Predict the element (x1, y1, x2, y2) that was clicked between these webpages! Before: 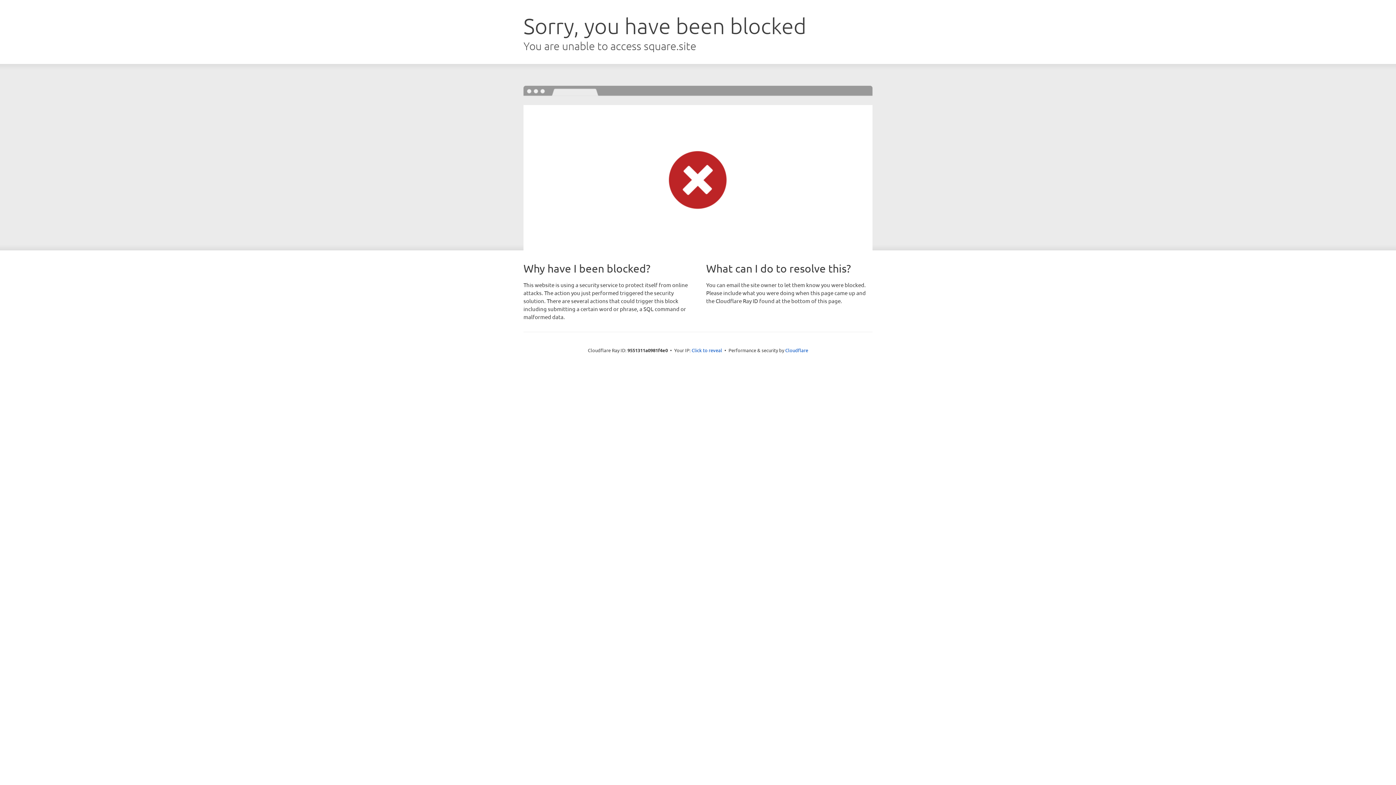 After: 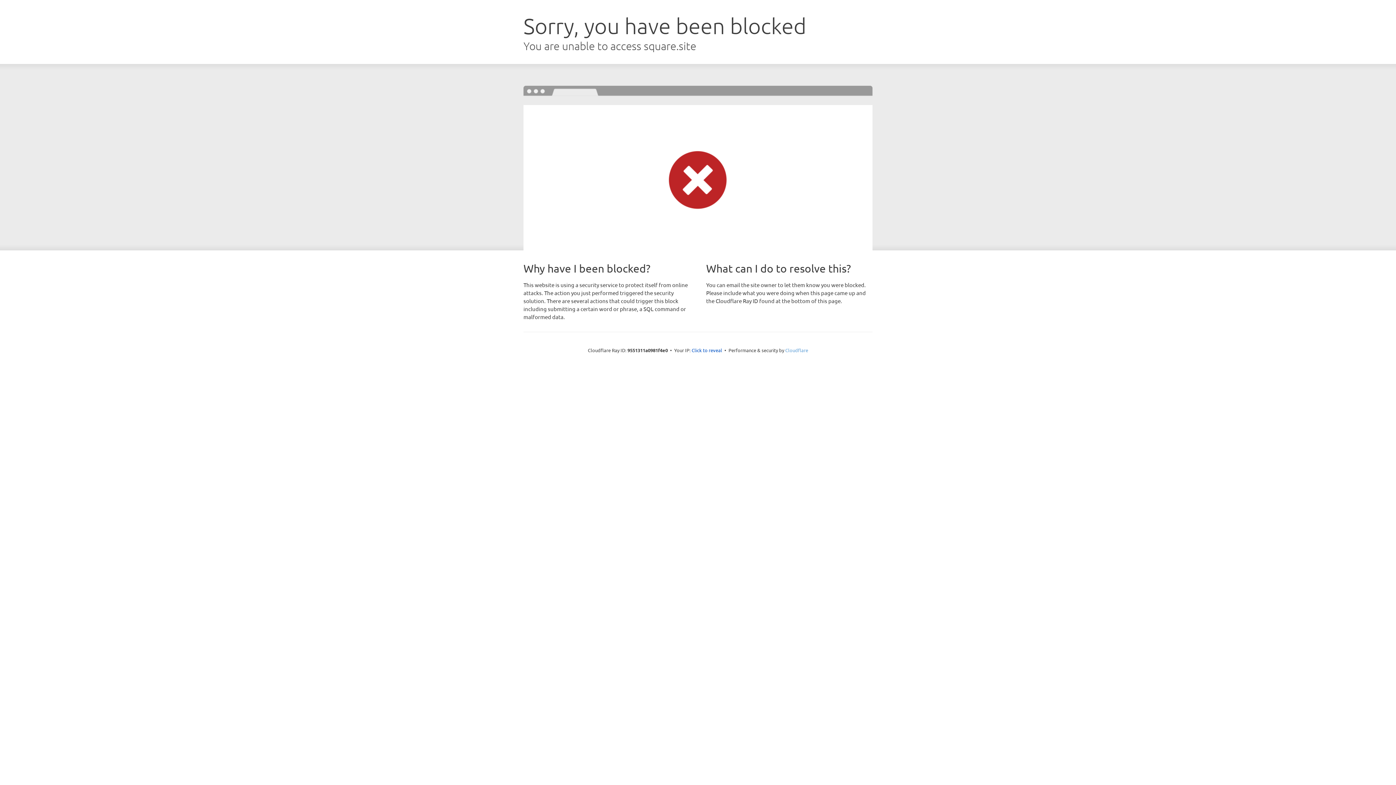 Action: label: Cloudflare bbox: (785, 347, 808, 353)